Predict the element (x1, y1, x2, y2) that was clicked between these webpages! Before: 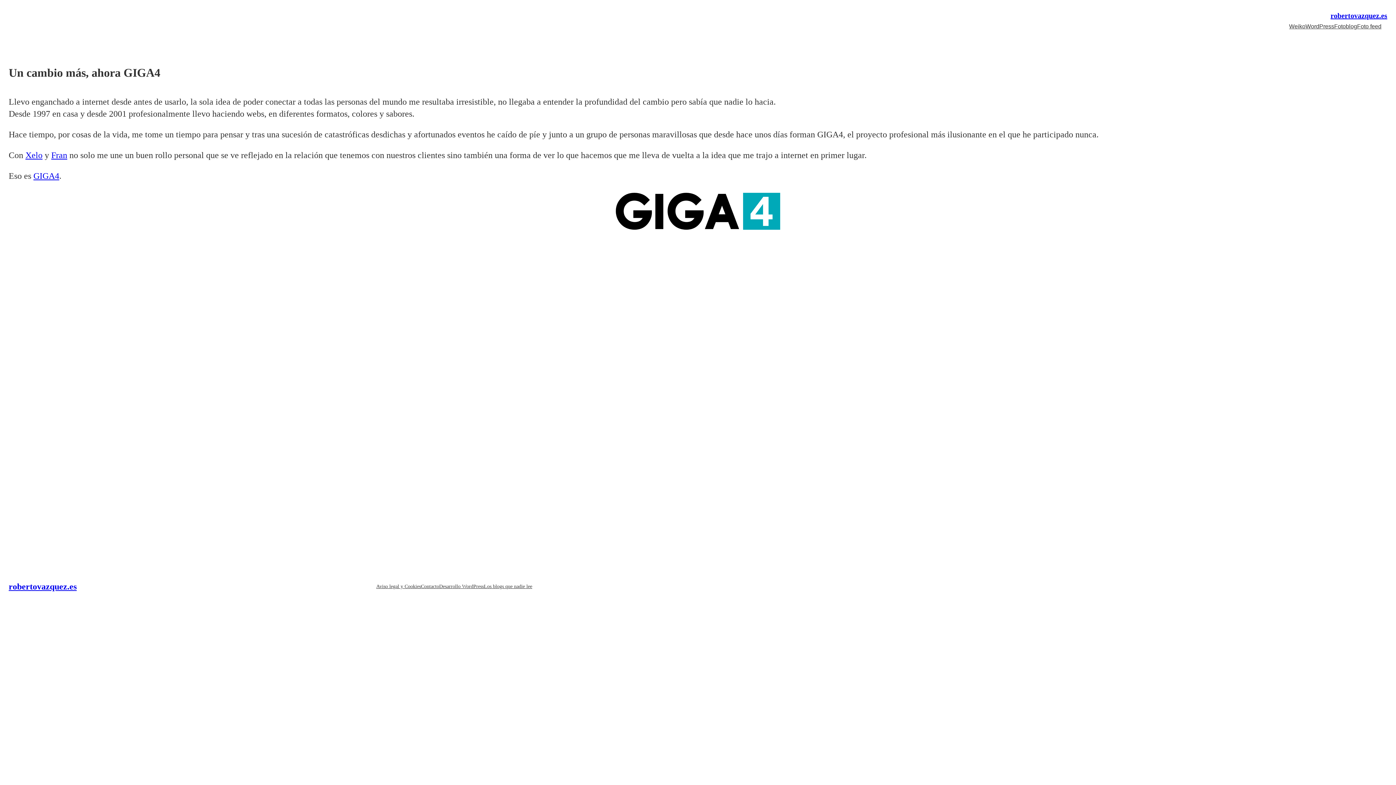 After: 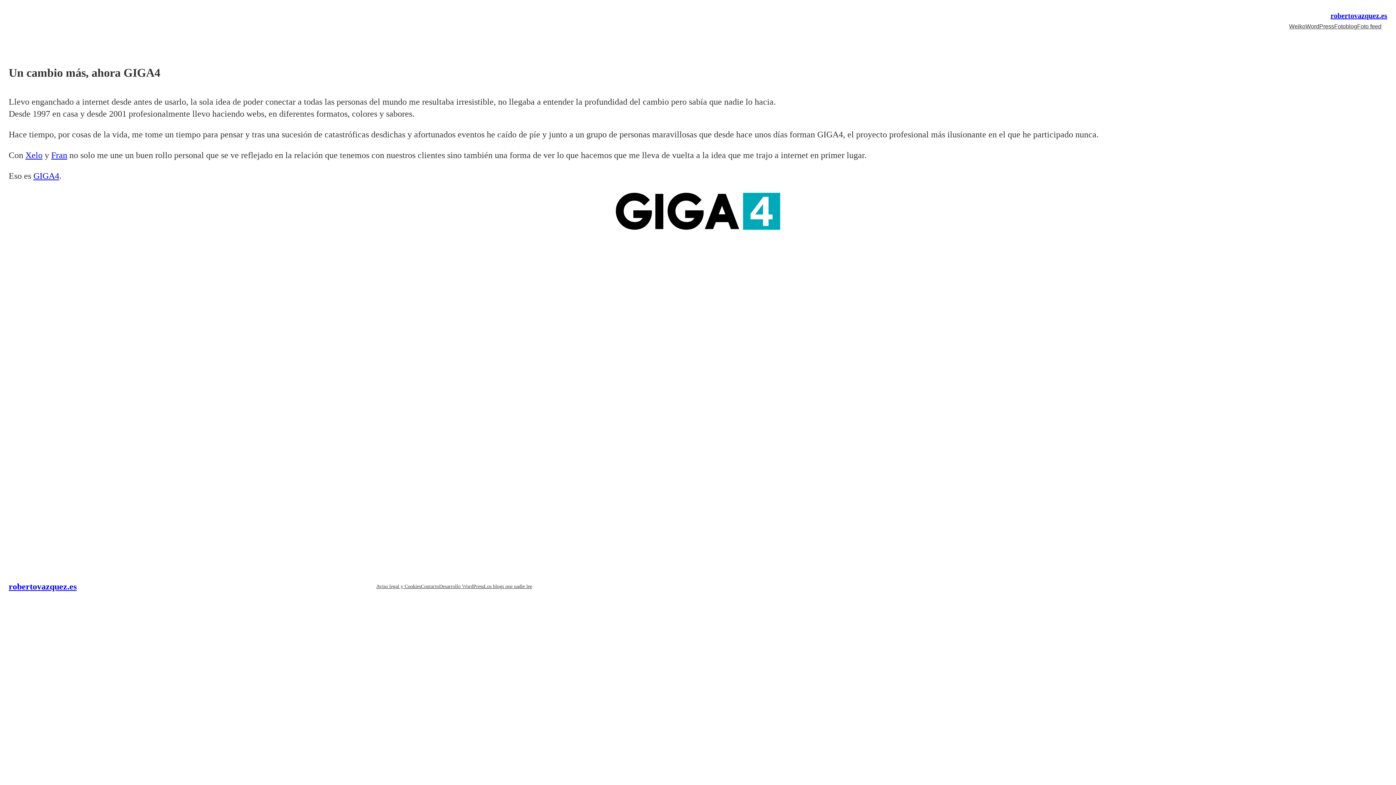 Action: bbox: (25, 150, 42, 160) label: Xelo